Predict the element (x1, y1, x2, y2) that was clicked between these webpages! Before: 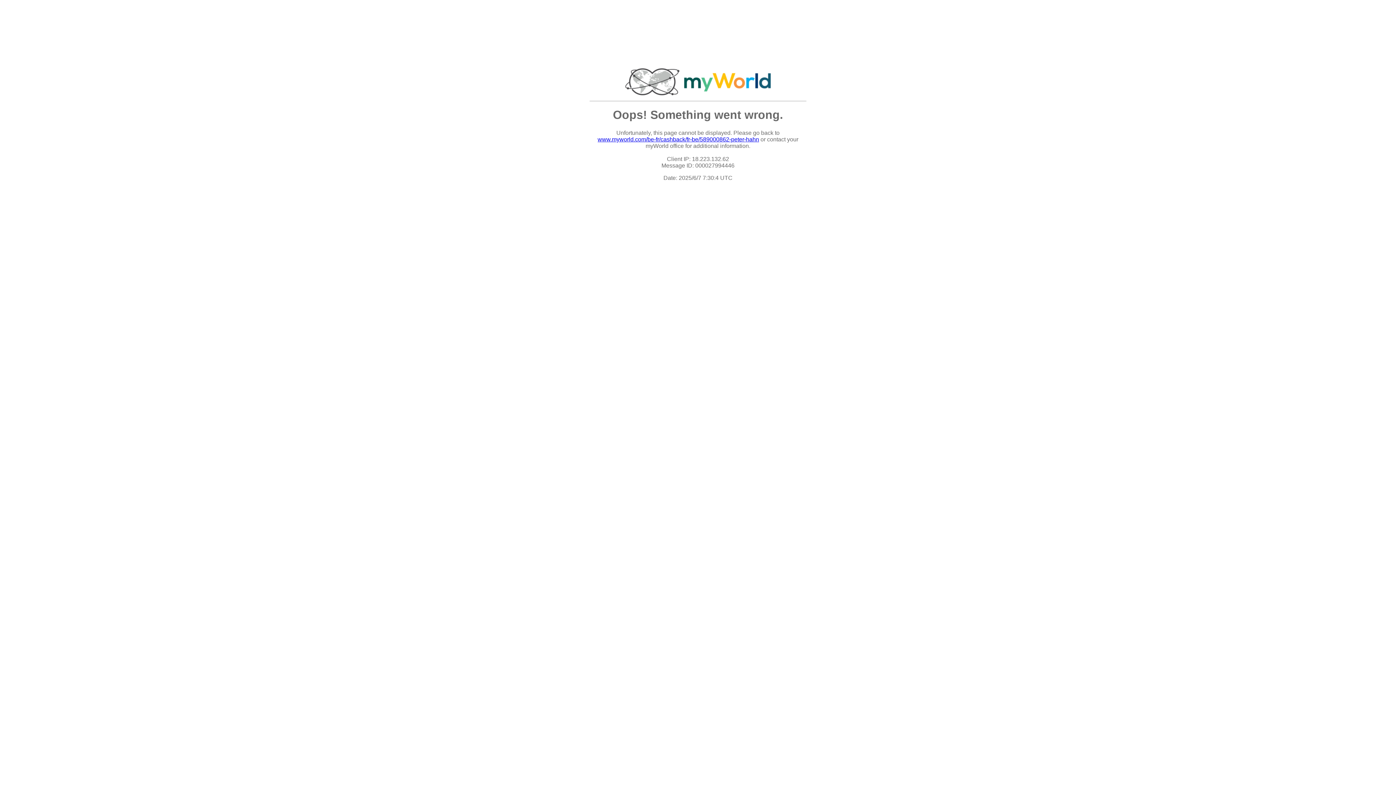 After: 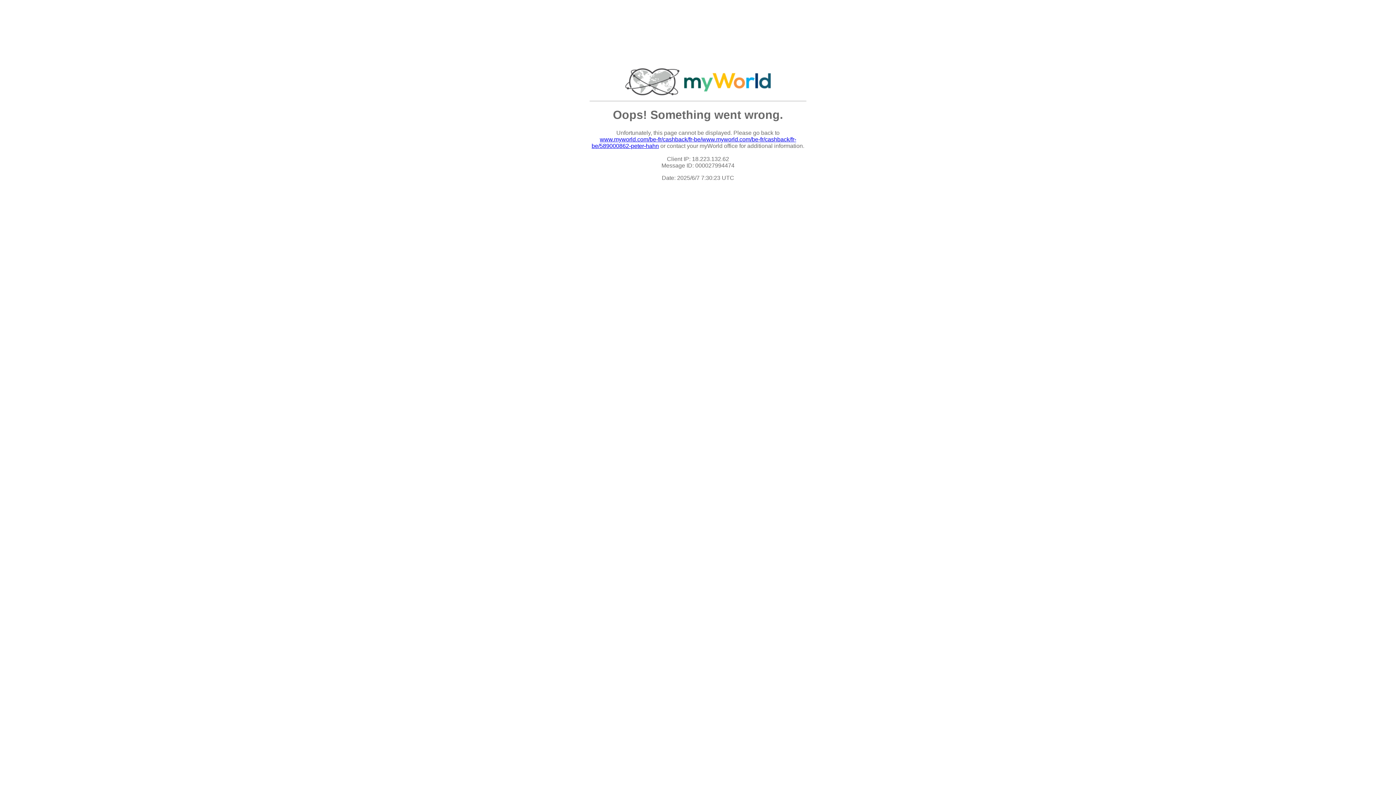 Action: label: www.myworld.com/be-fr/cashback/fr-be/589000862-peter-hahn bbox: (597, 136, 759, 142)